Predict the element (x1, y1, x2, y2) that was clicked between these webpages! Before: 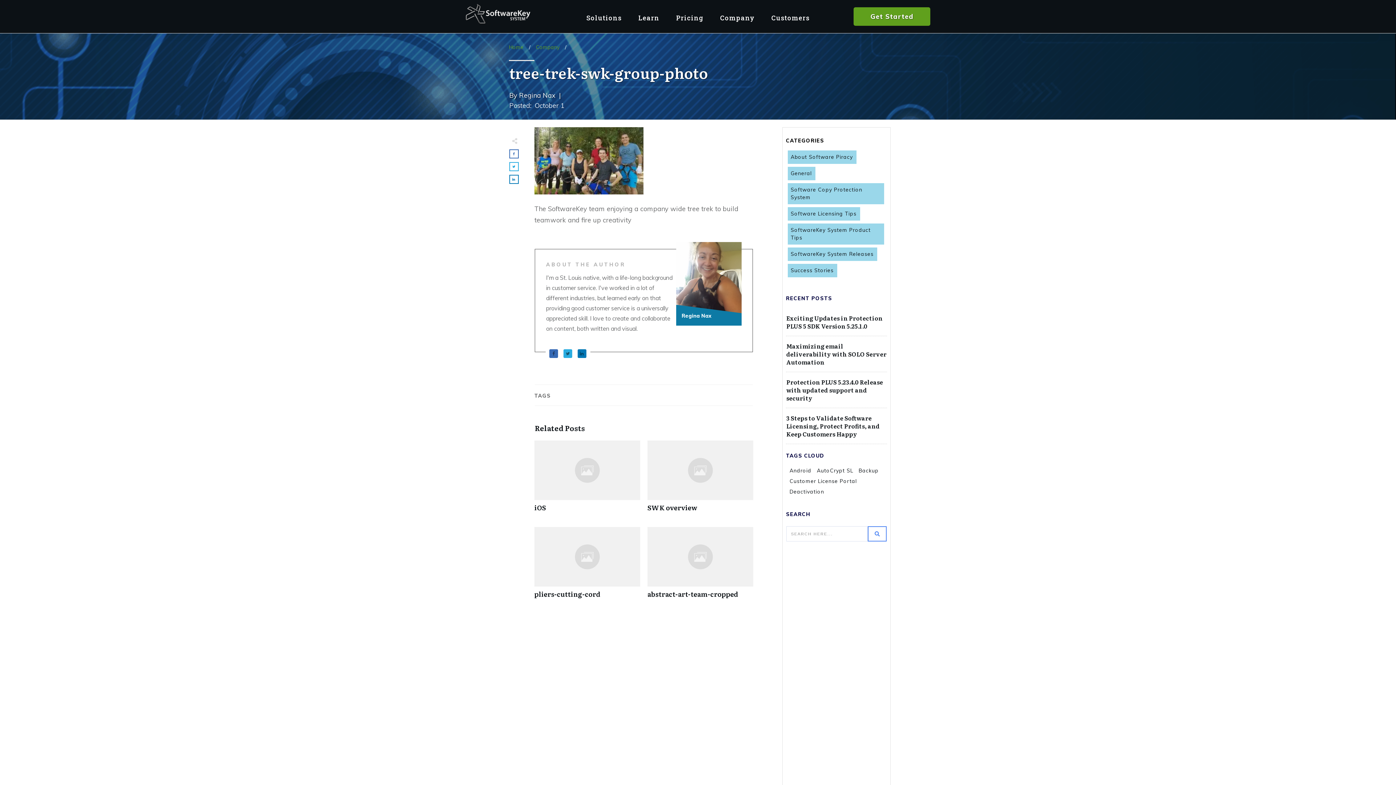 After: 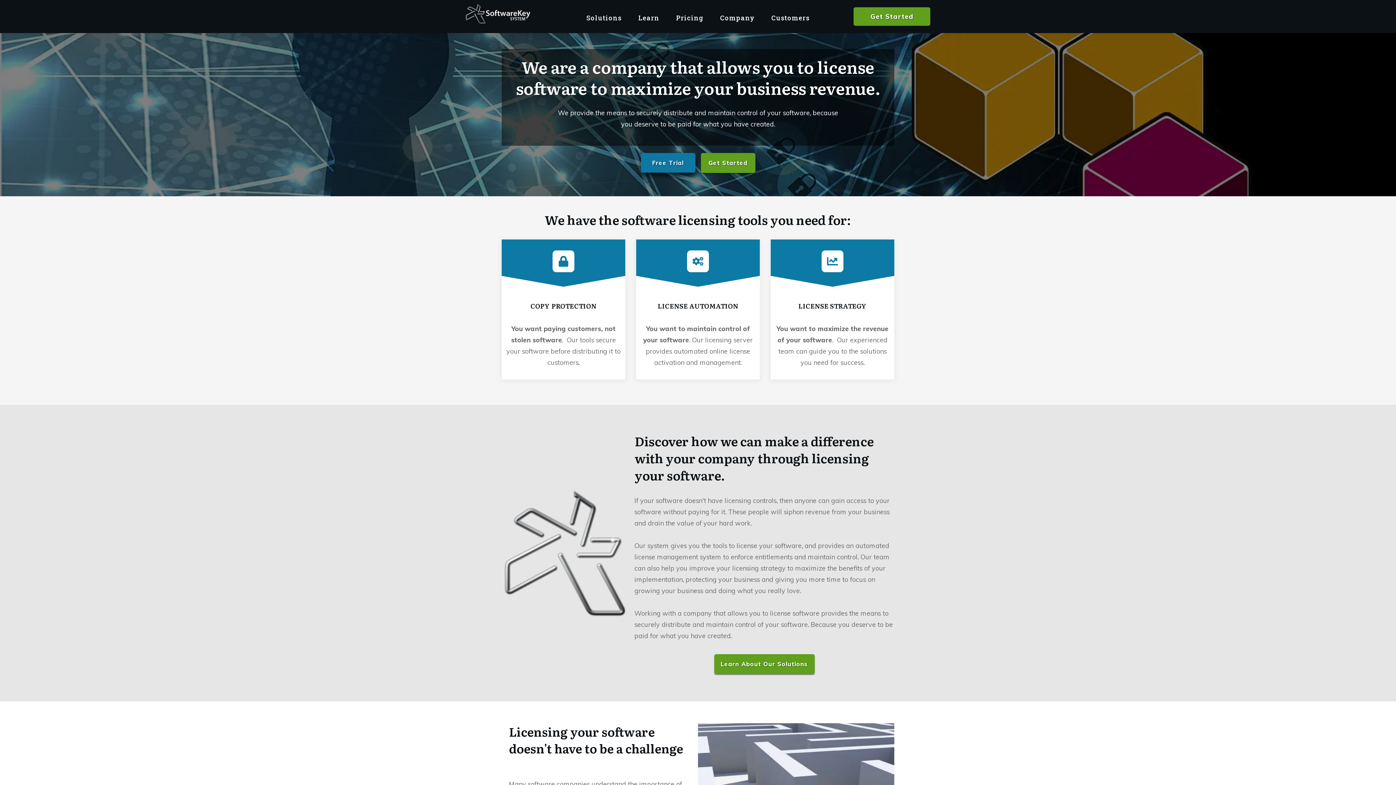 Action: bbox: (509, 44, 523, 50) label: Home